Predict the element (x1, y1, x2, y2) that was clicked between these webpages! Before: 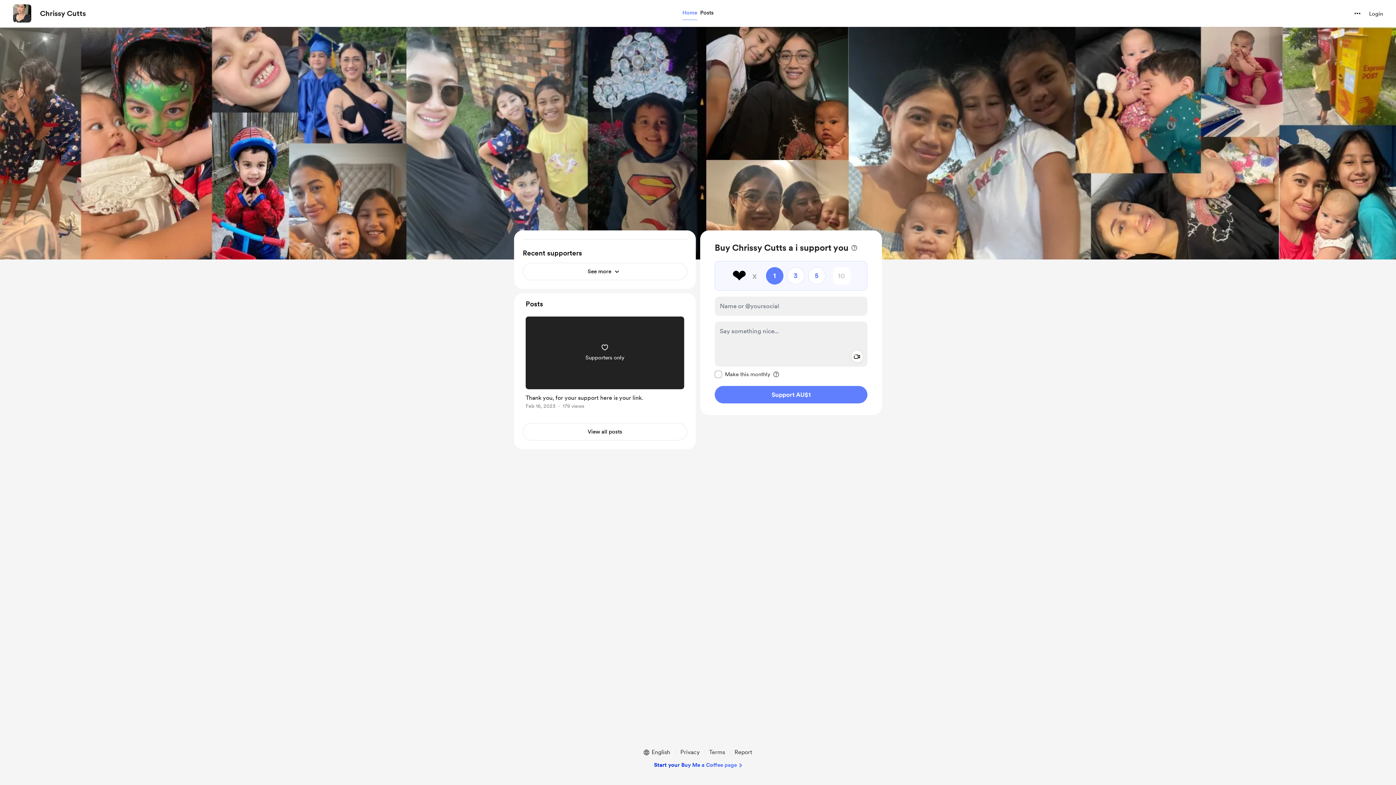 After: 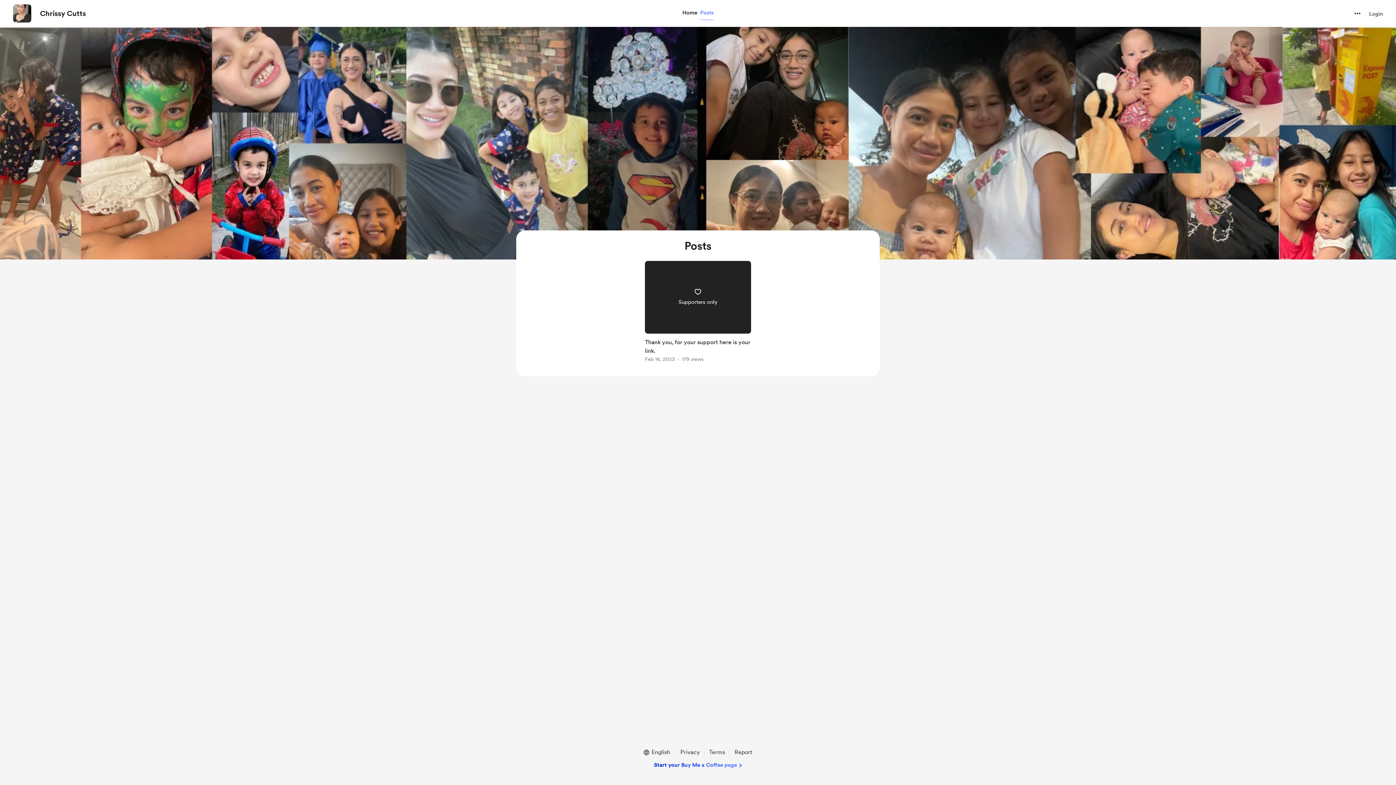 Action: label: Posts bbox: (698, 7, 715, 18)